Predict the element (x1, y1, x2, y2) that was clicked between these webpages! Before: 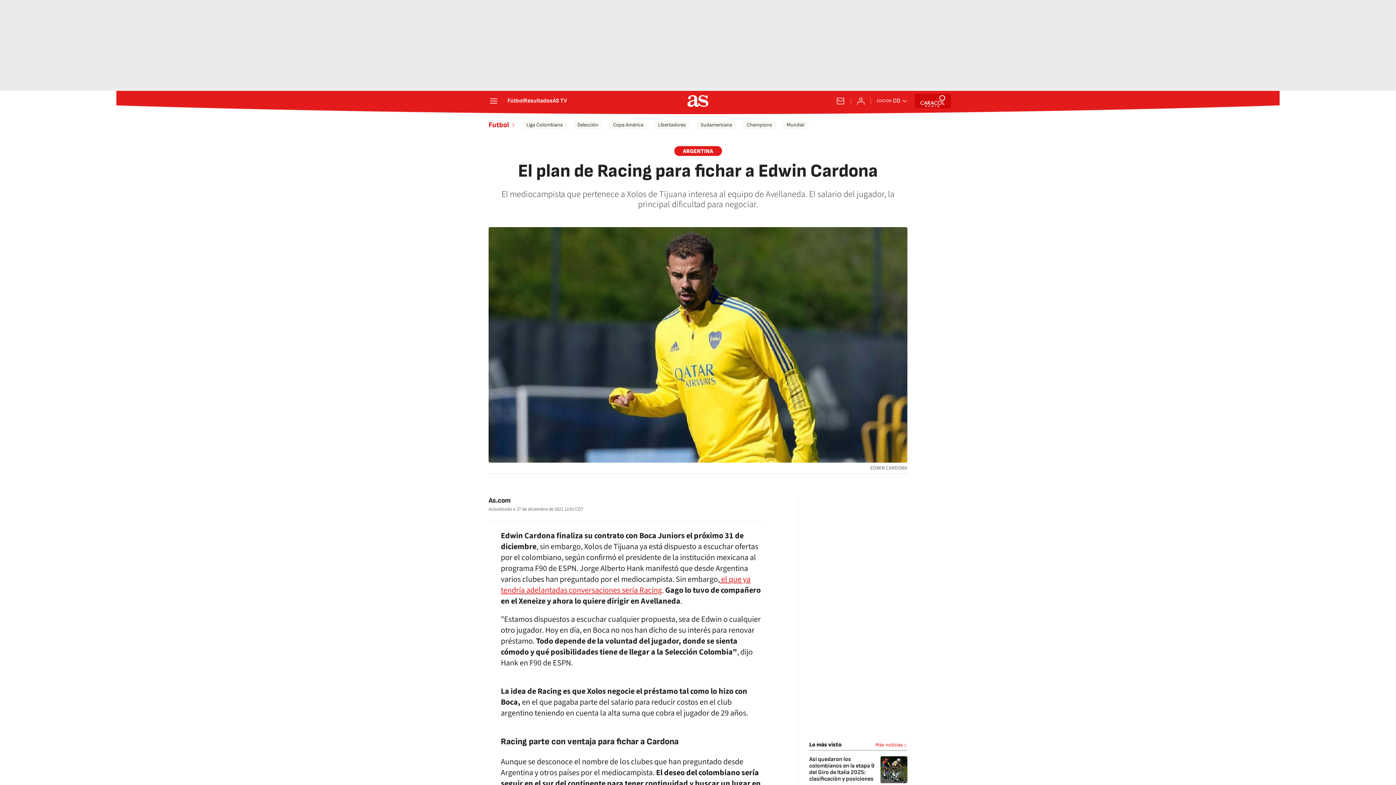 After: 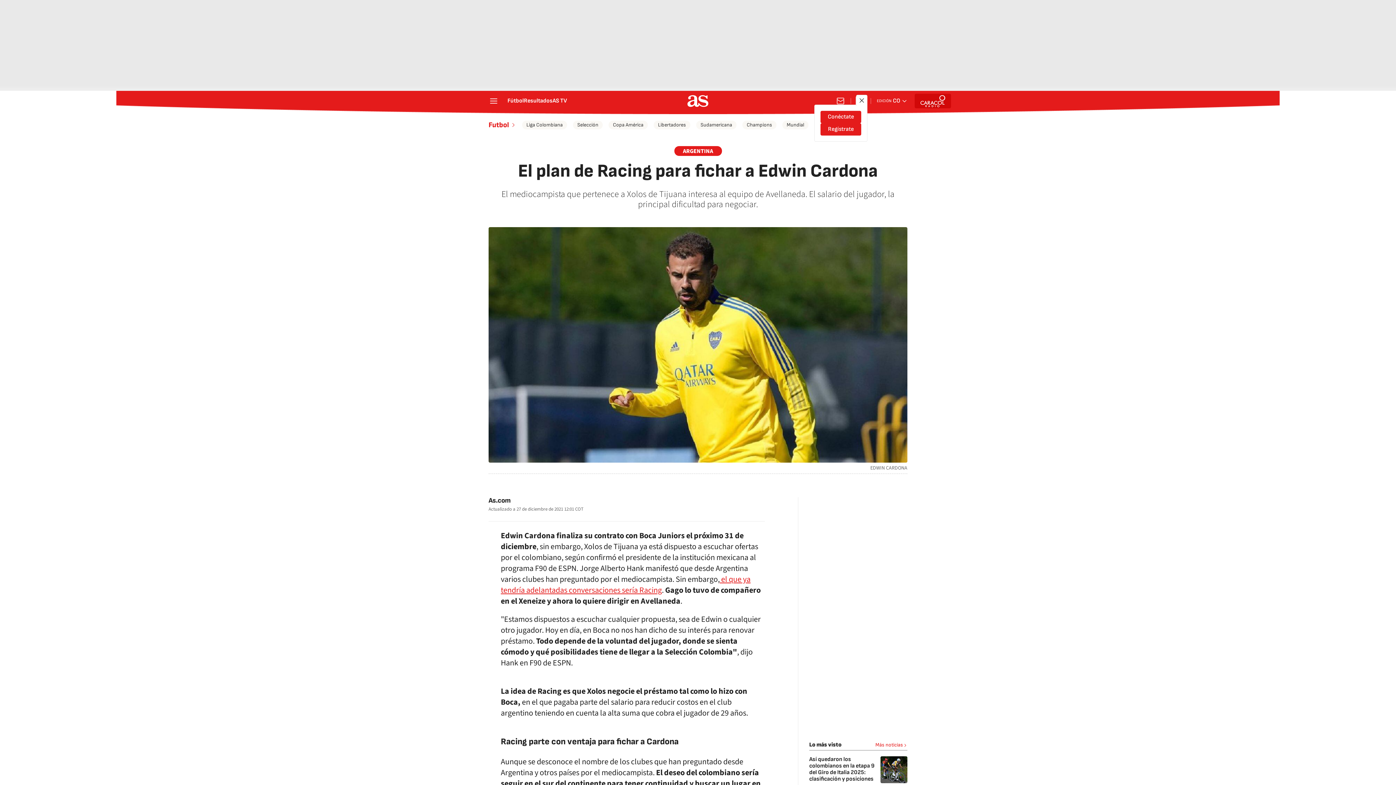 Action: bbox: (856, 96, 865, 105) label: Conéctate